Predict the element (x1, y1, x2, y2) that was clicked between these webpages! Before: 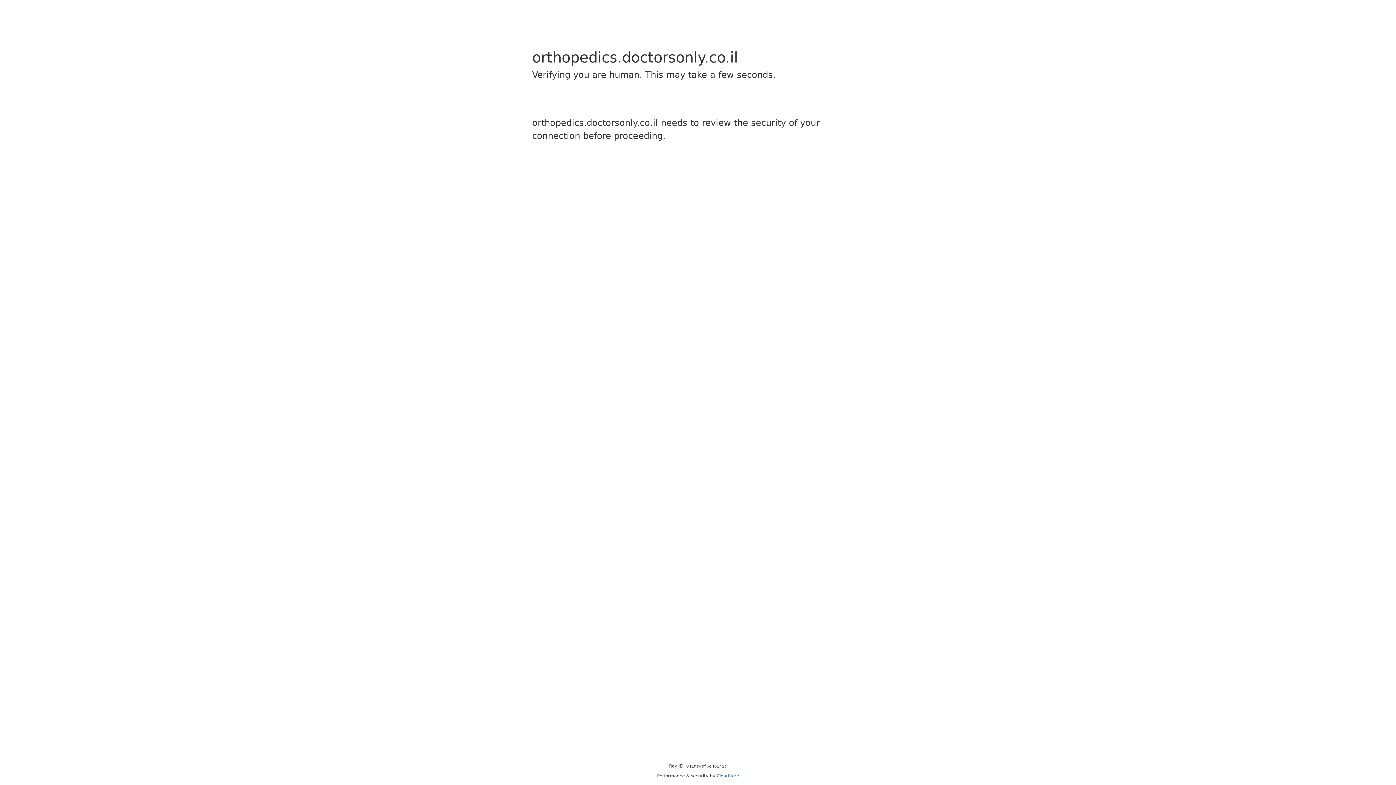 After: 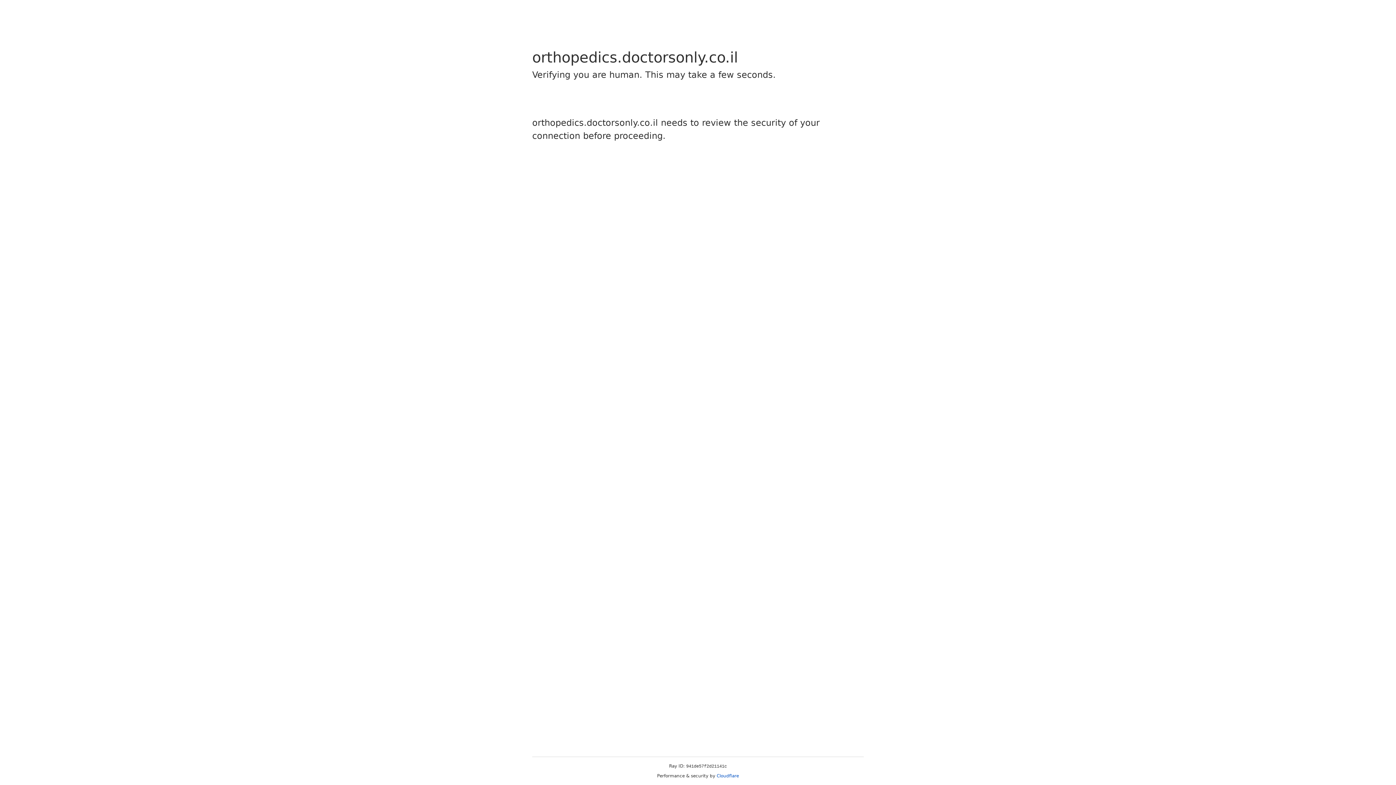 Action: label: Cloudflare bbox: (716, 773, 739, 778)